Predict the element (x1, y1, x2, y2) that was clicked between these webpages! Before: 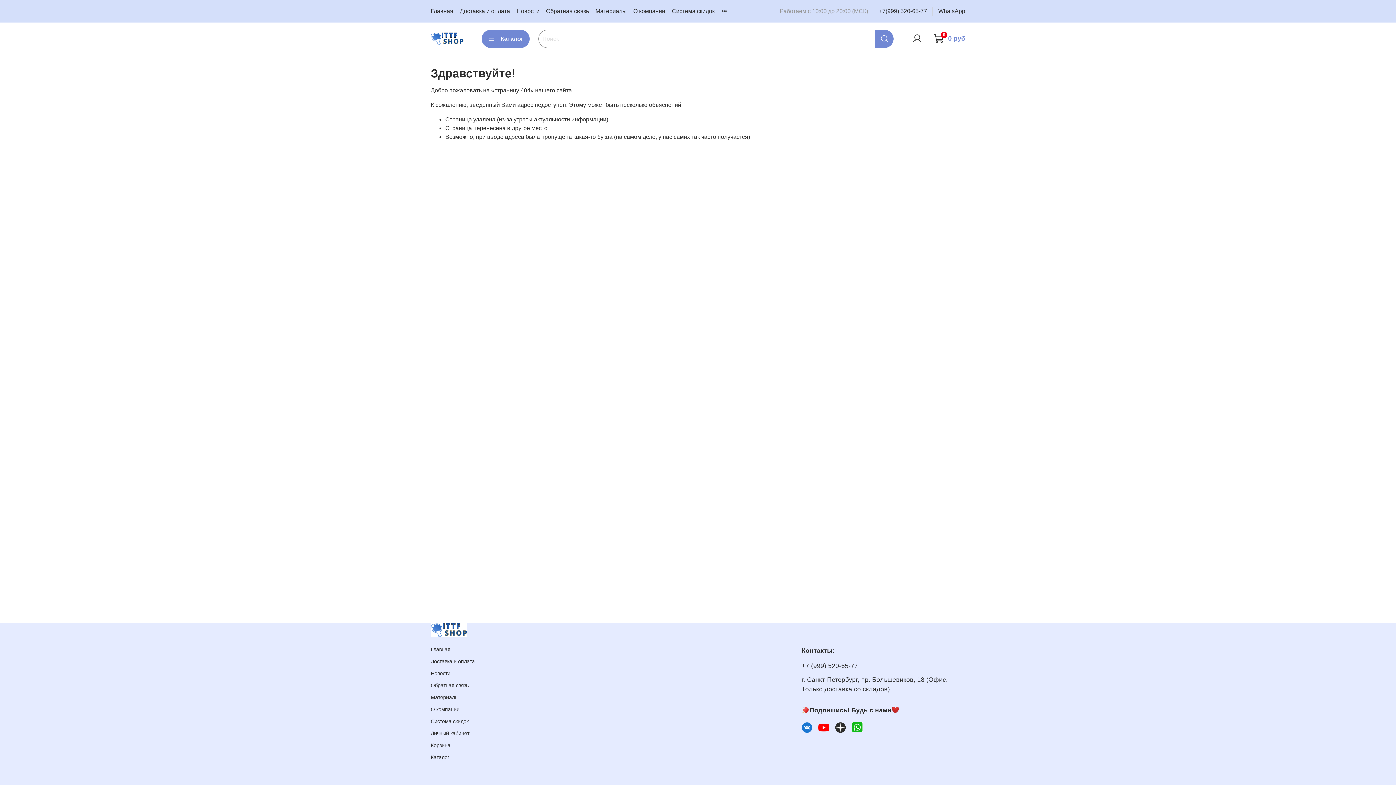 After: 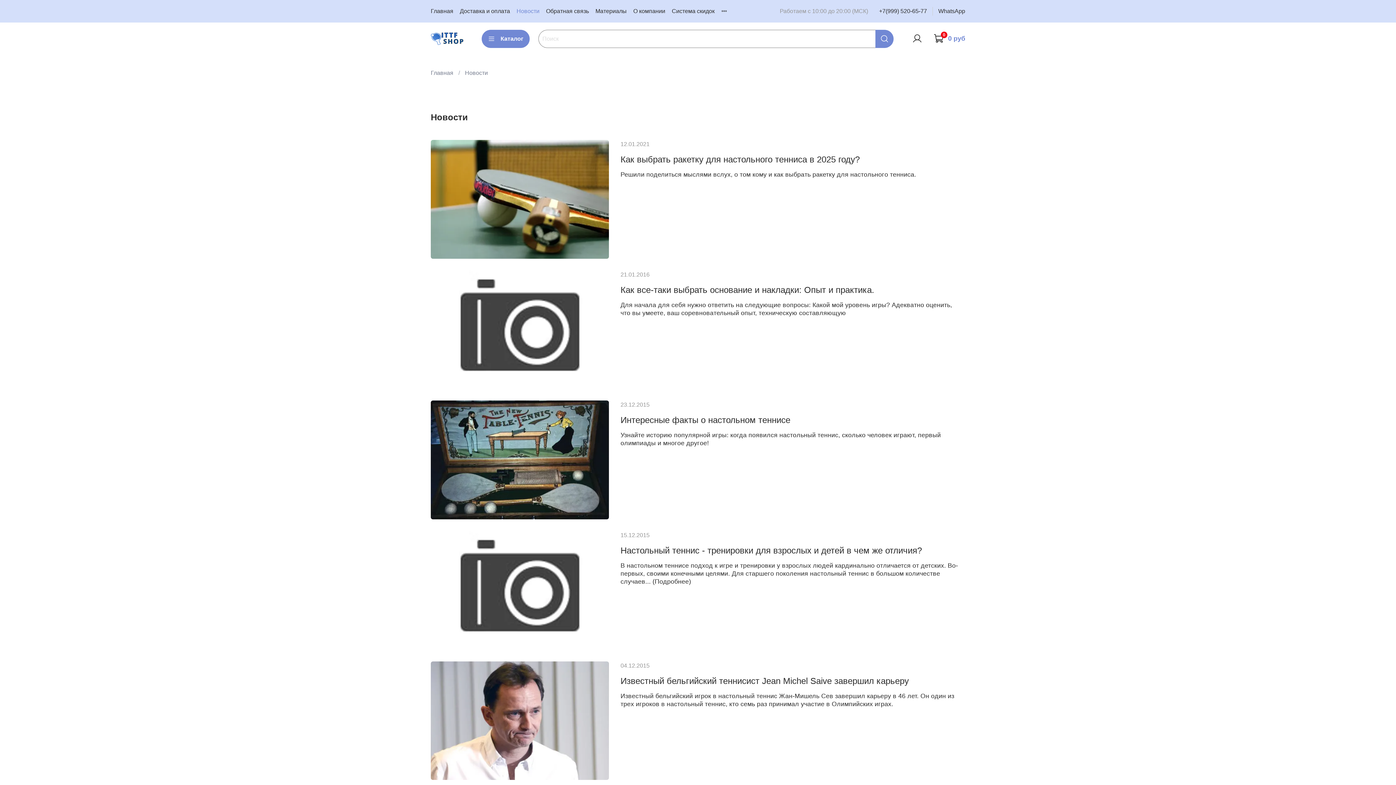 Action: bbox: (516, 8, 539, 14) label: Новости